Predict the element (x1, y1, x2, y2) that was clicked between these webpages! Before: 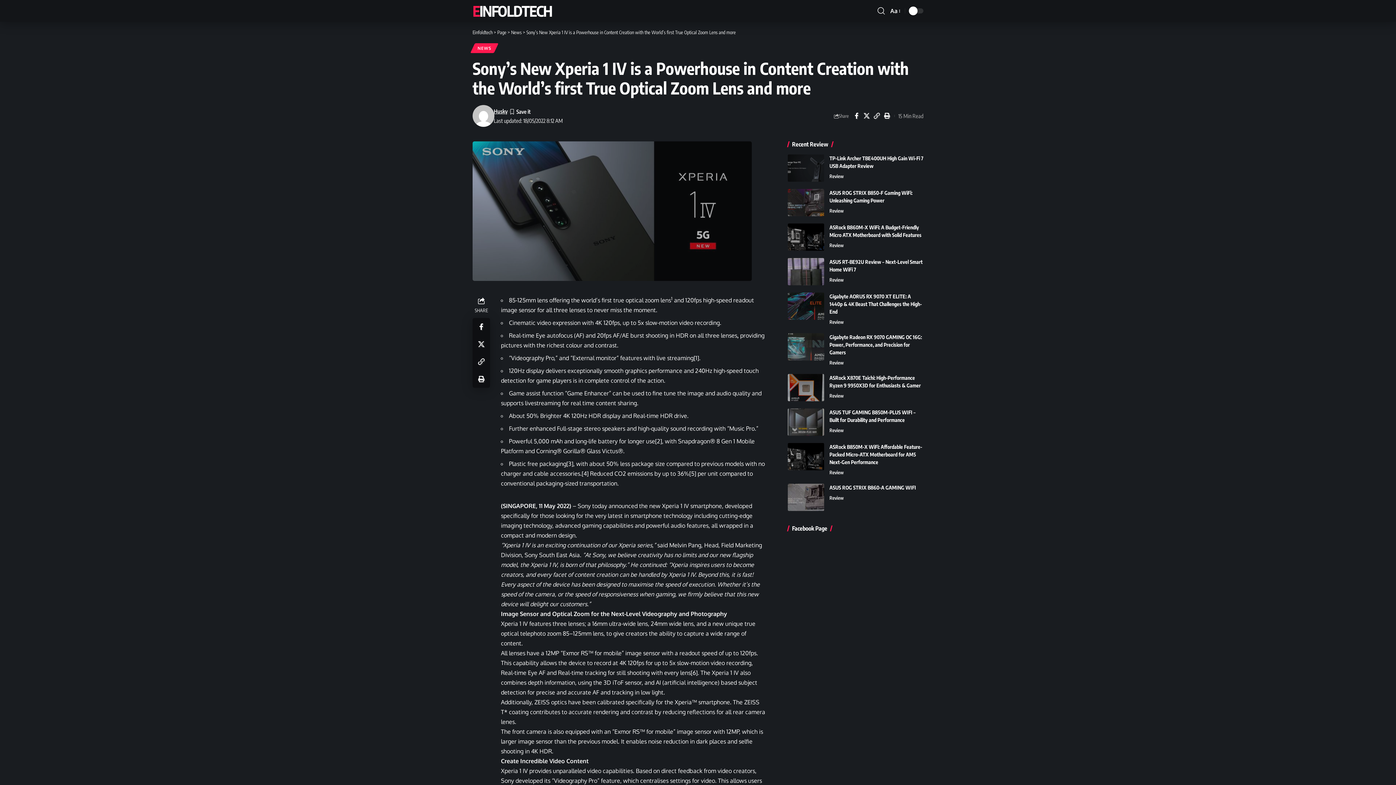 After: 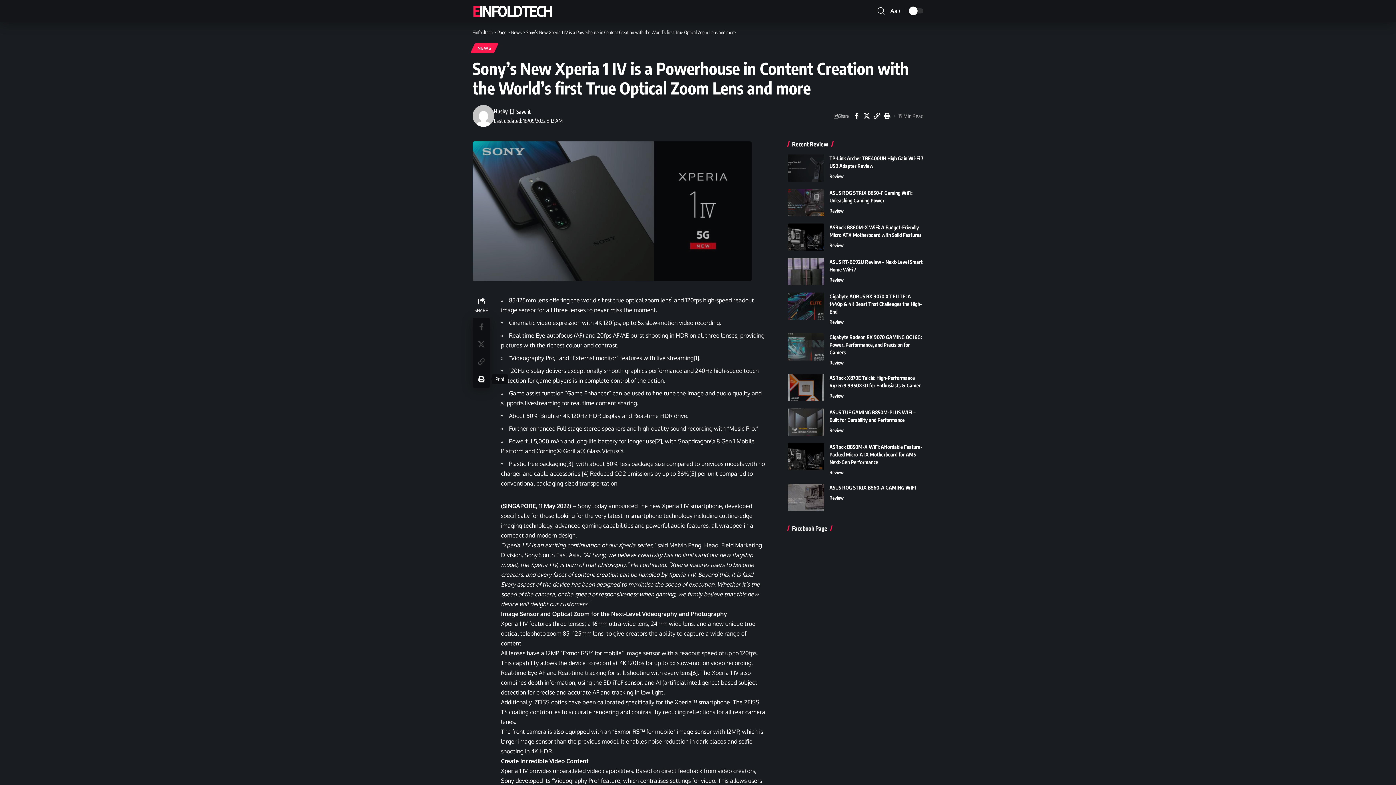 Action: label: Print bbox: (472, 370, 490, 388)